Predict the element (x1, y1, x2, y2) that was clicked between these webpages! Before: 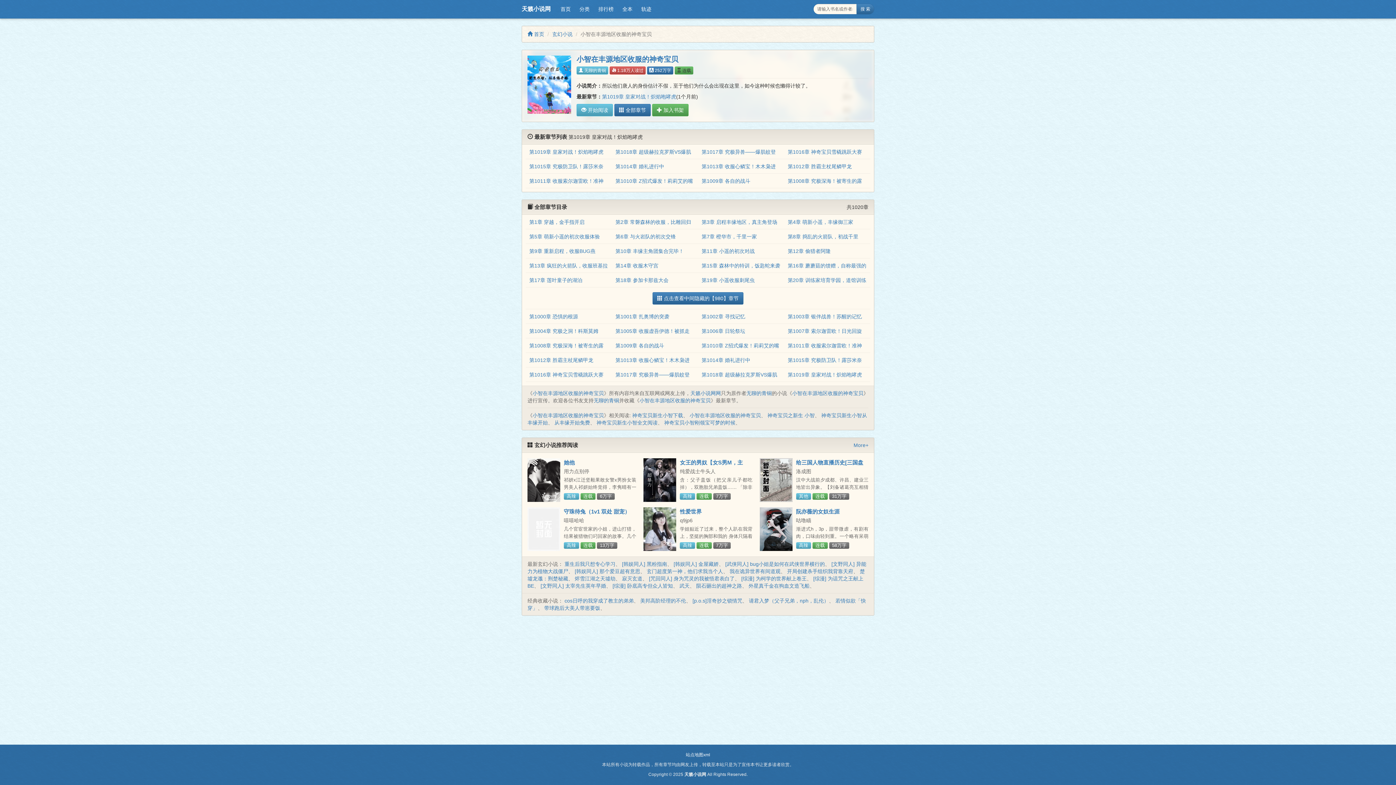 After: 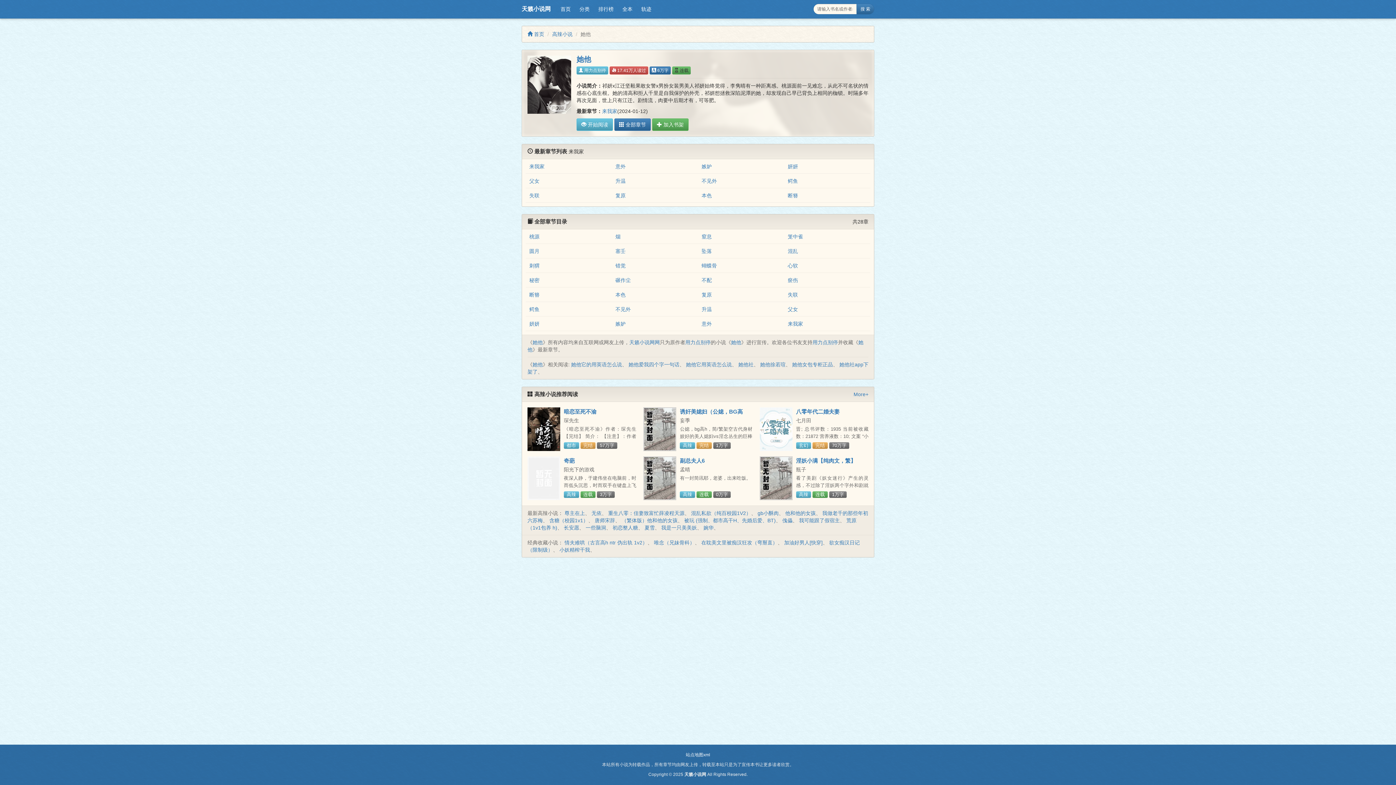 Action: bbox: (527, 458, 560, 502)